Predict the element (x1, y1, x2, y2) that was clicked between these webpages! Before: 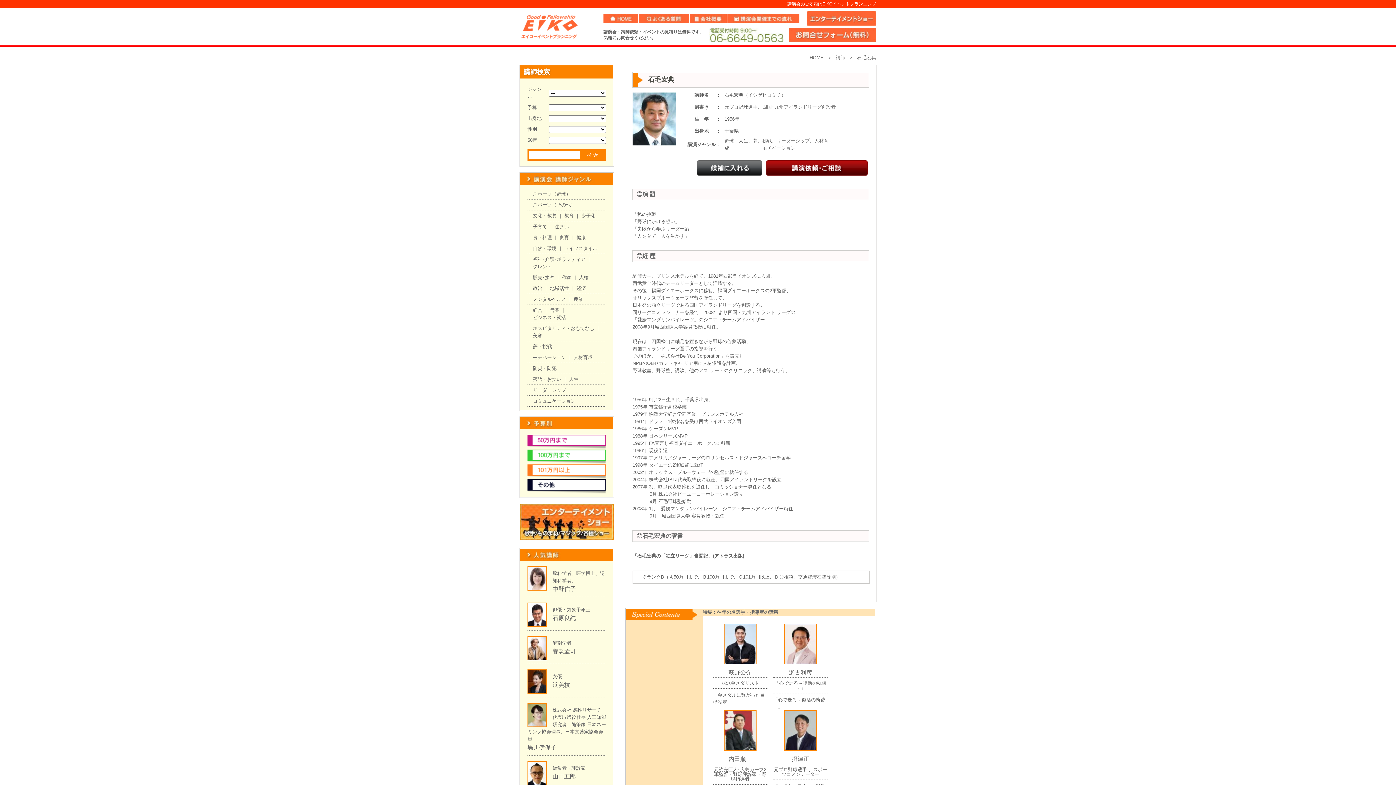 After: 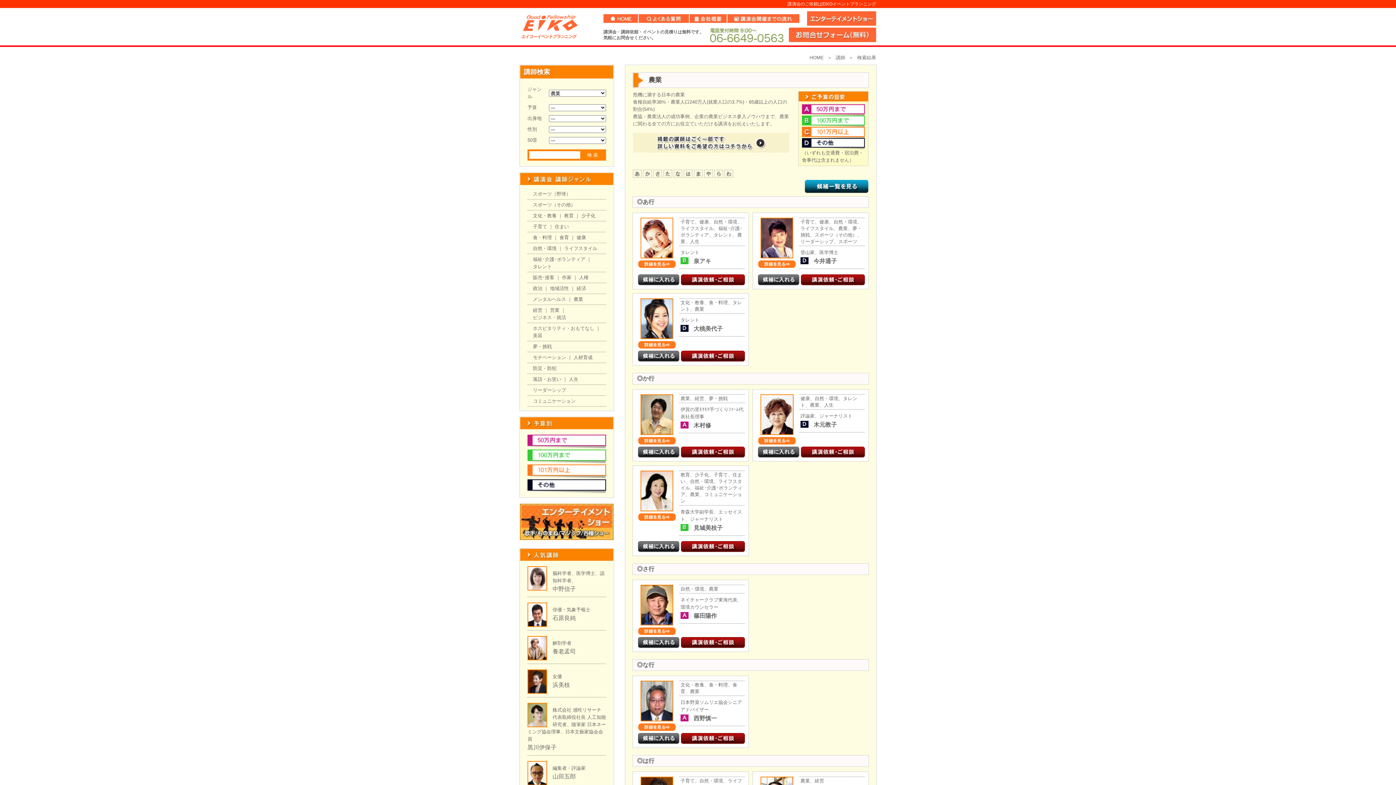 Action: label: 農業 bbox: (573, 296, 583, 302)